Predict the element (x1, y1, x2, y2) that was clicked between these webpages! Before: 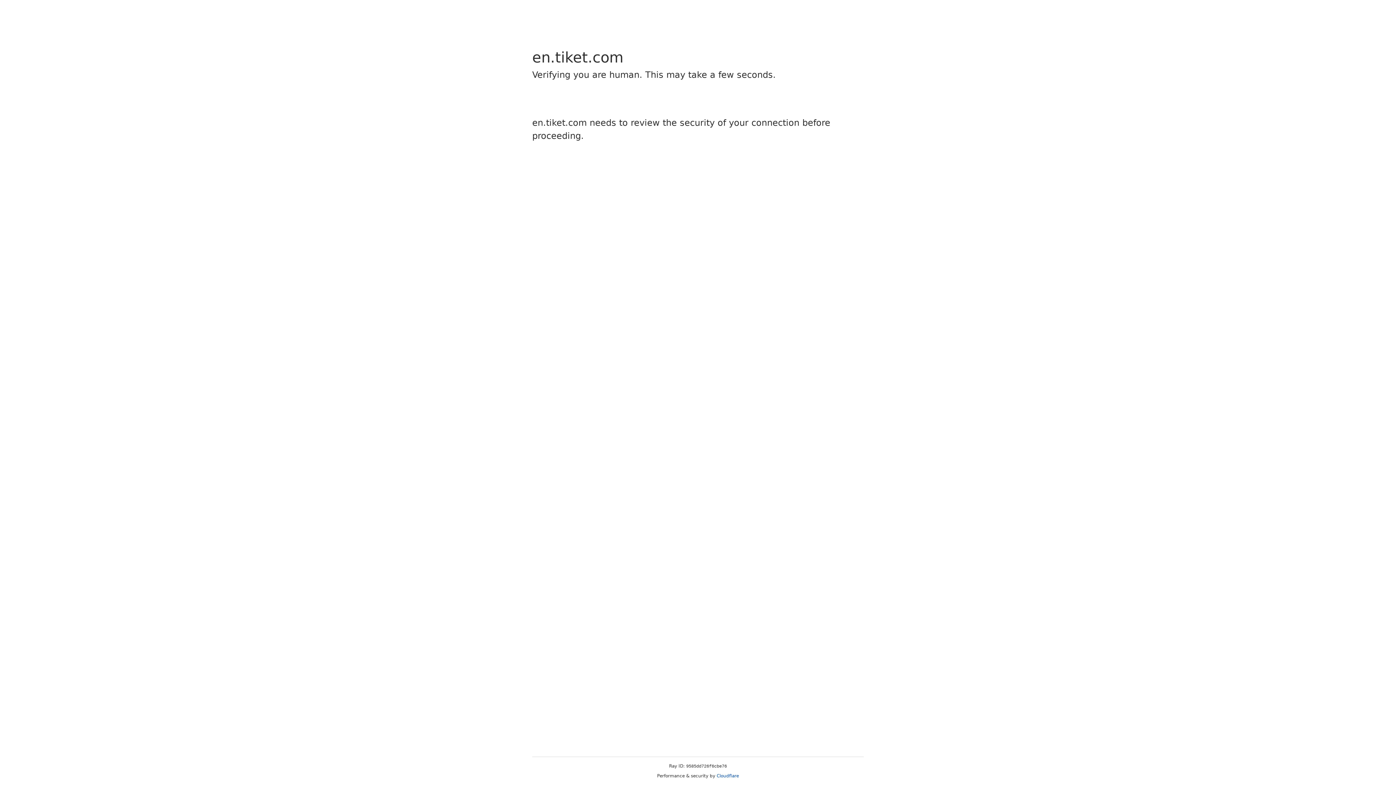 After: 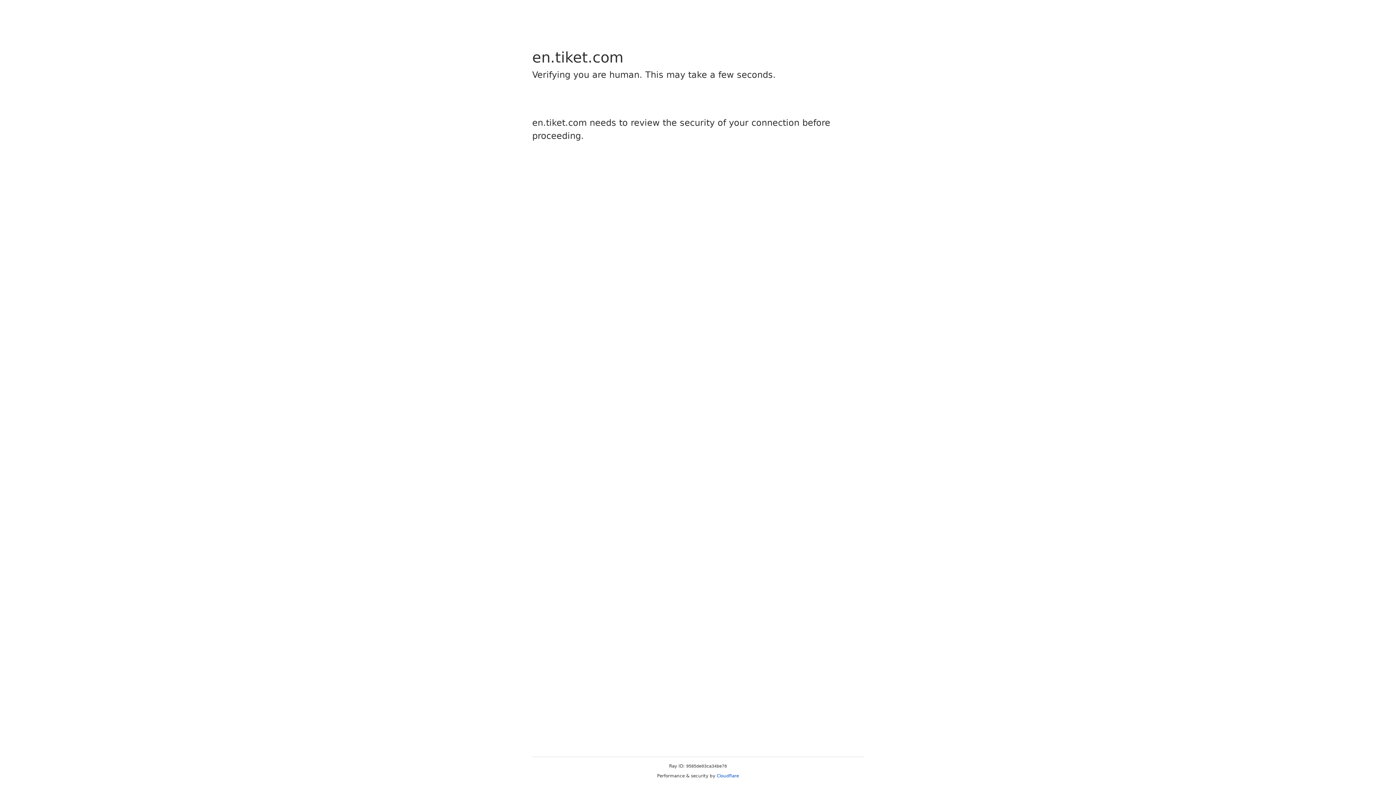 Action: label: Cloudflare bbox: (716, 773, 739, 778)